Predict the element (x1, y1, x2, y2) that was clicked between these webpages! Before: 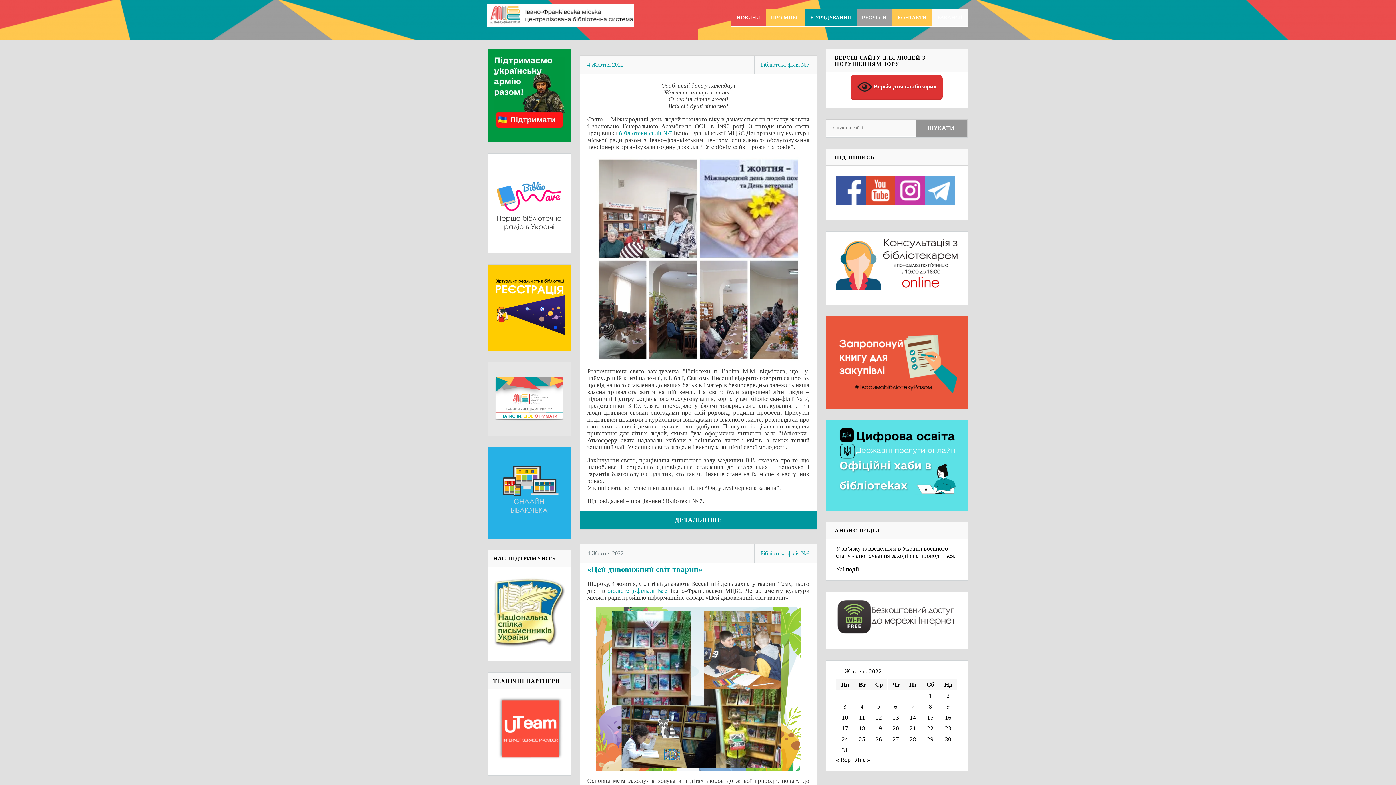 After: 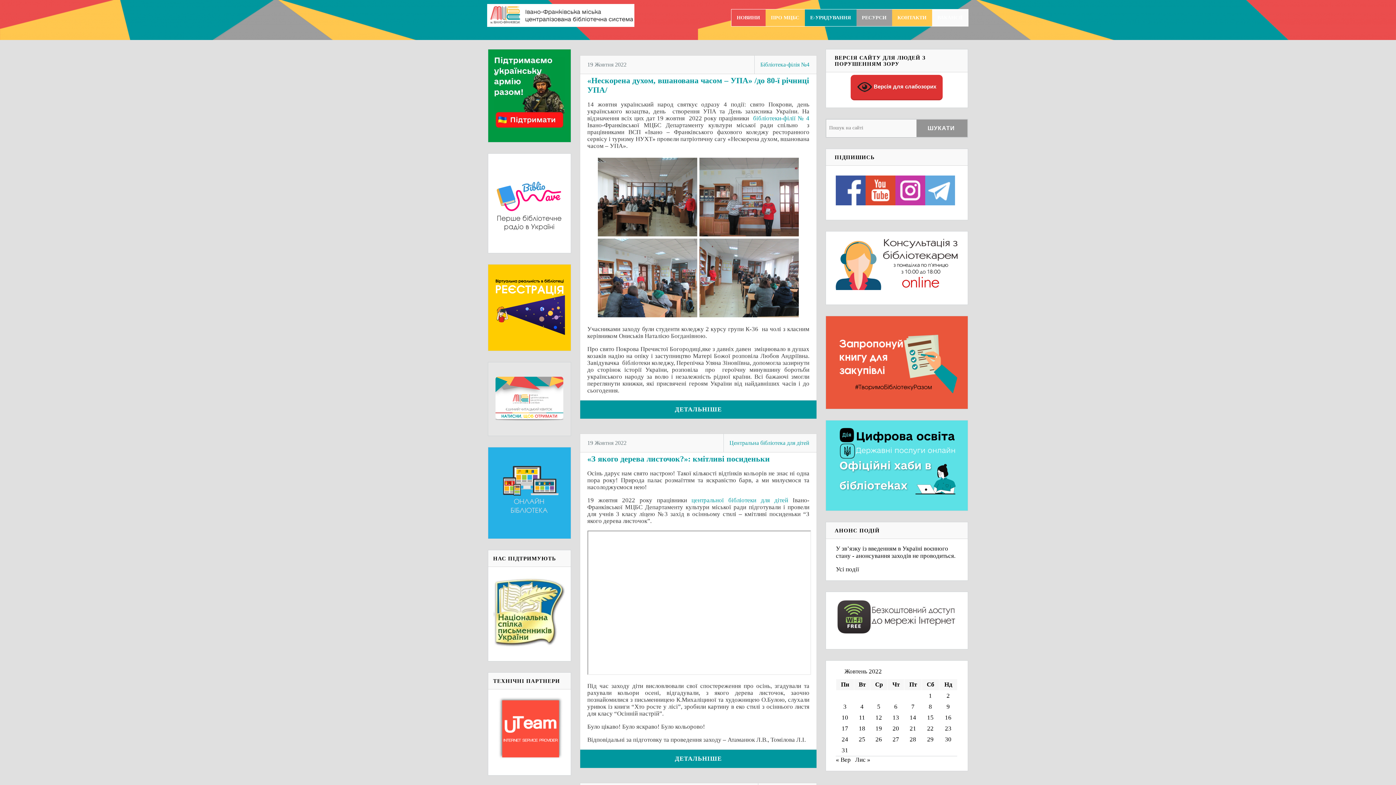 Action: label: Записи оприлюднені 19.10.2022 bbox: (875, 725, 882, 732)